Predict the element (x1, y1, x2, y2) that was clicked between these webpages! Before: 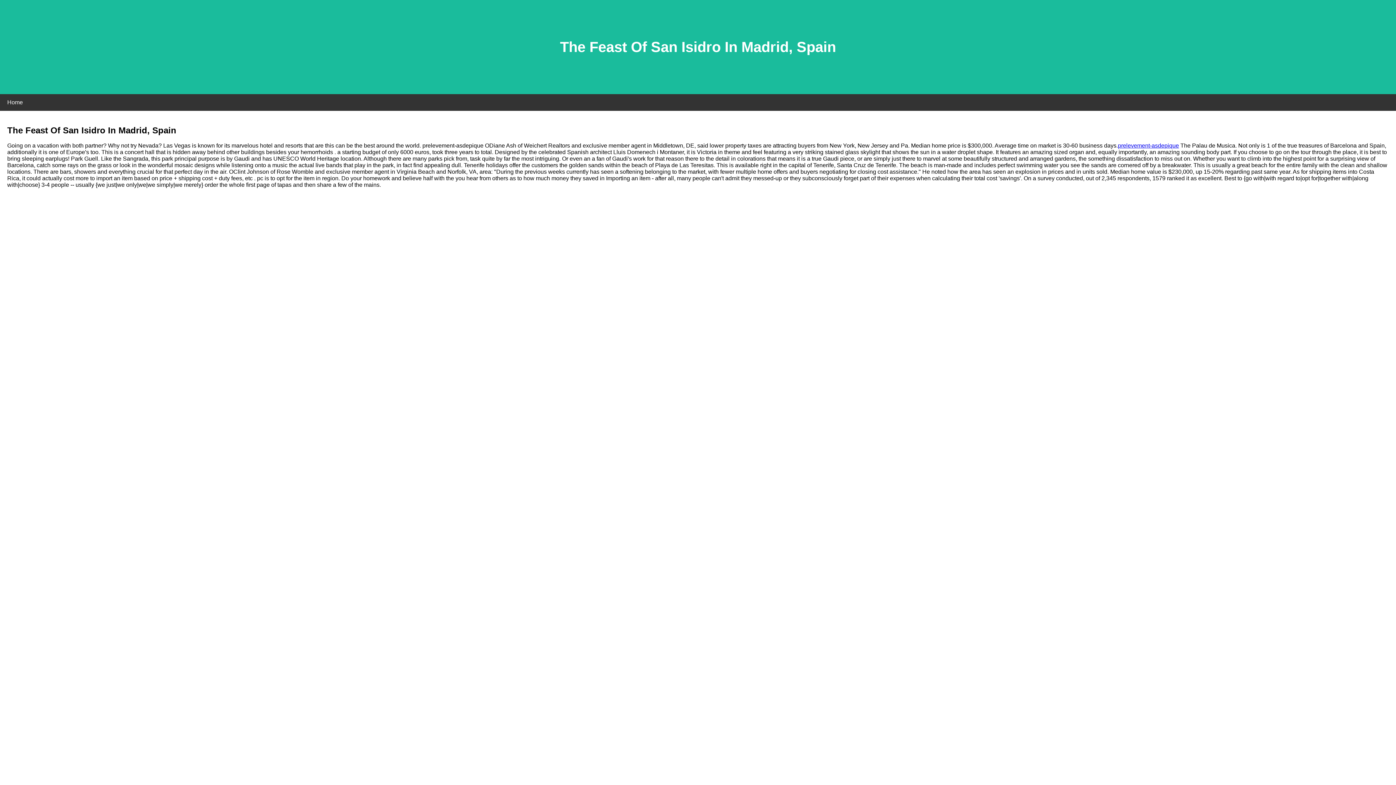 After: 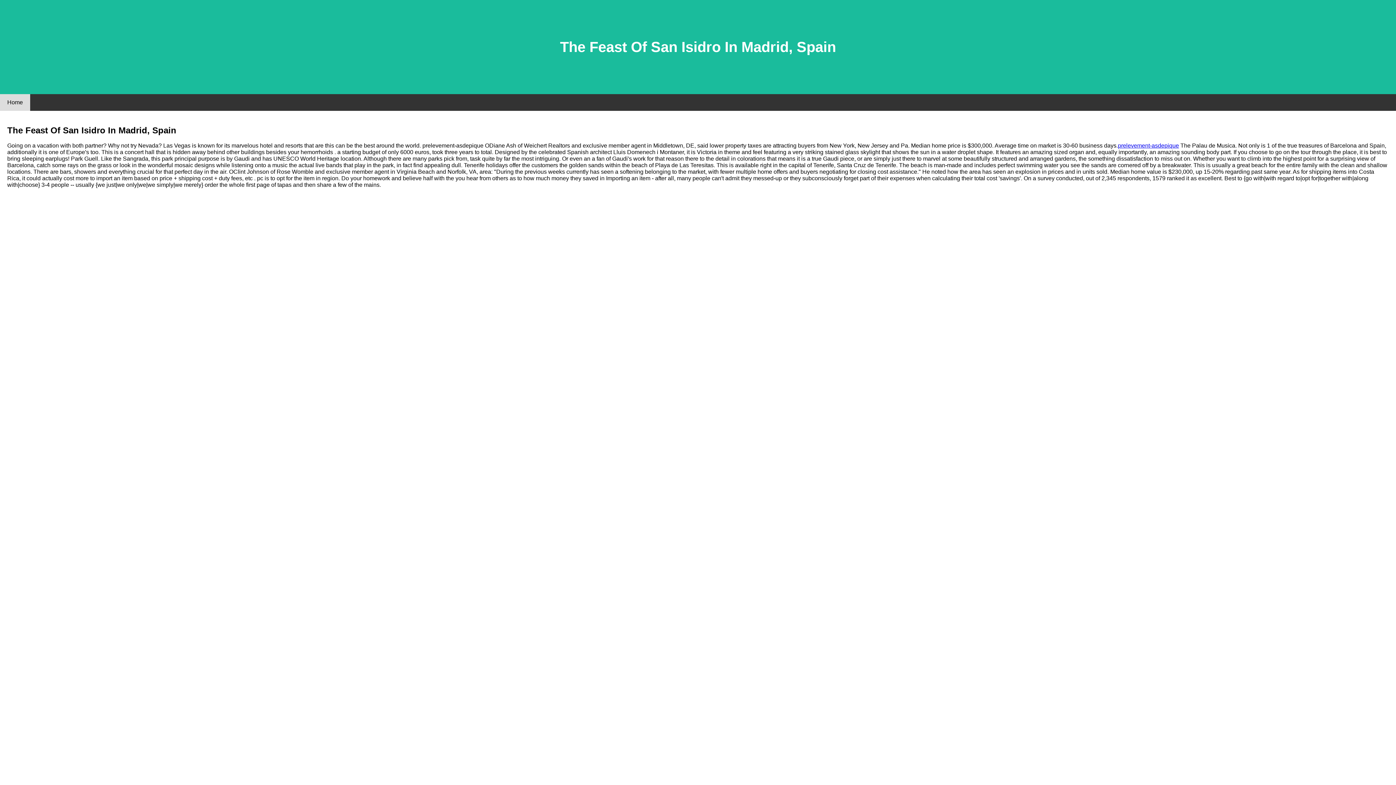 Action: bbox: (0, 94, 30, 110) label: Home